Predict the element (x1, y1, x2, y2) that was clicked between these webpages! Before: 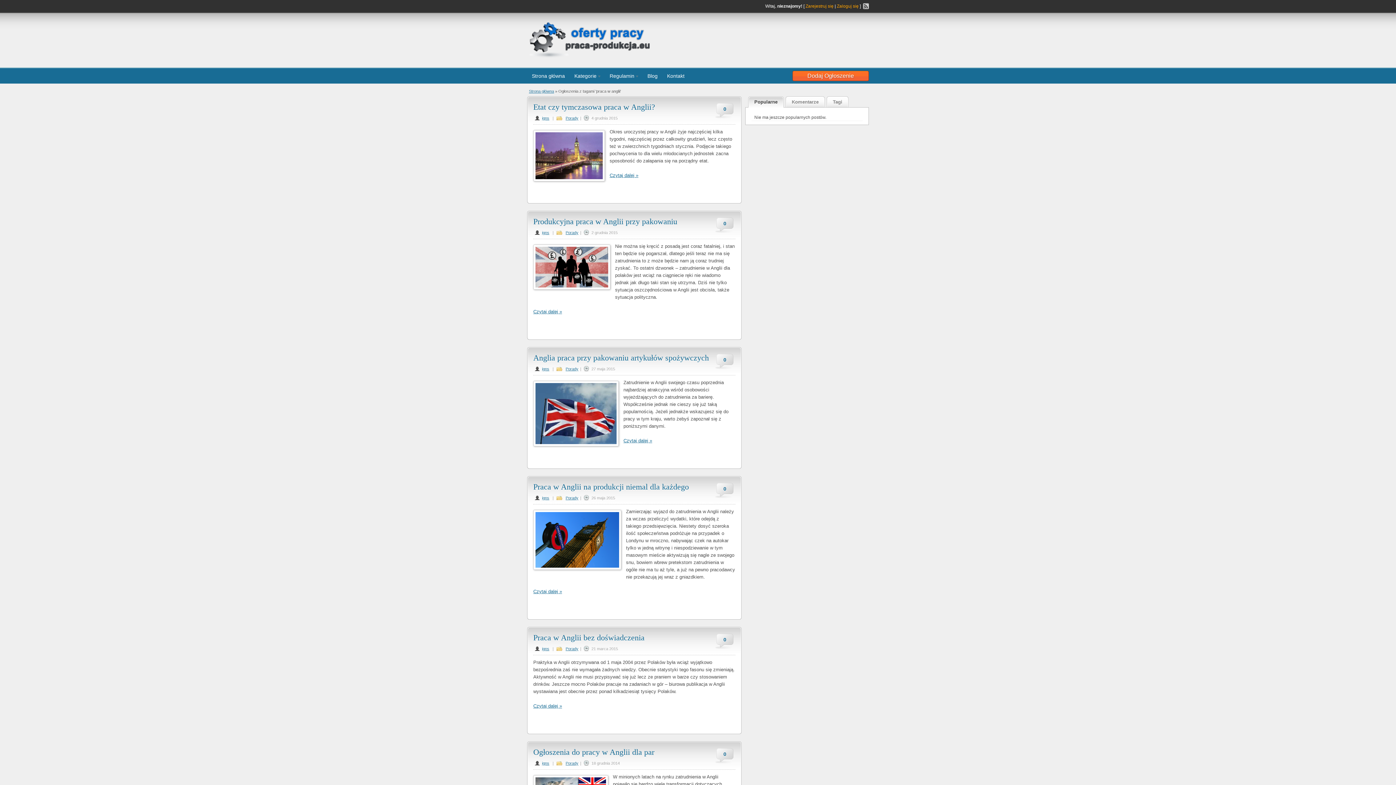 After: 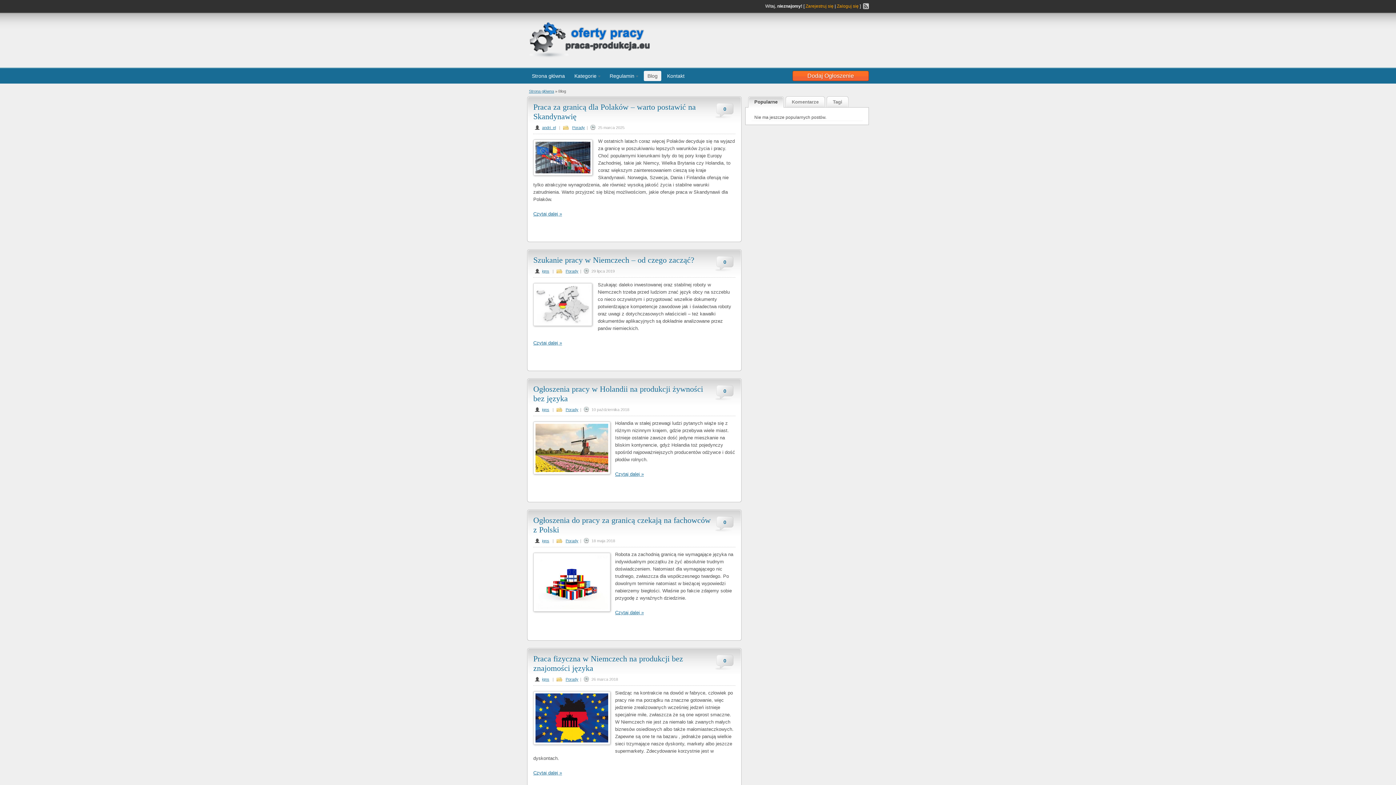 Action: bbox: (644, 70, 661, 81) label: Blog